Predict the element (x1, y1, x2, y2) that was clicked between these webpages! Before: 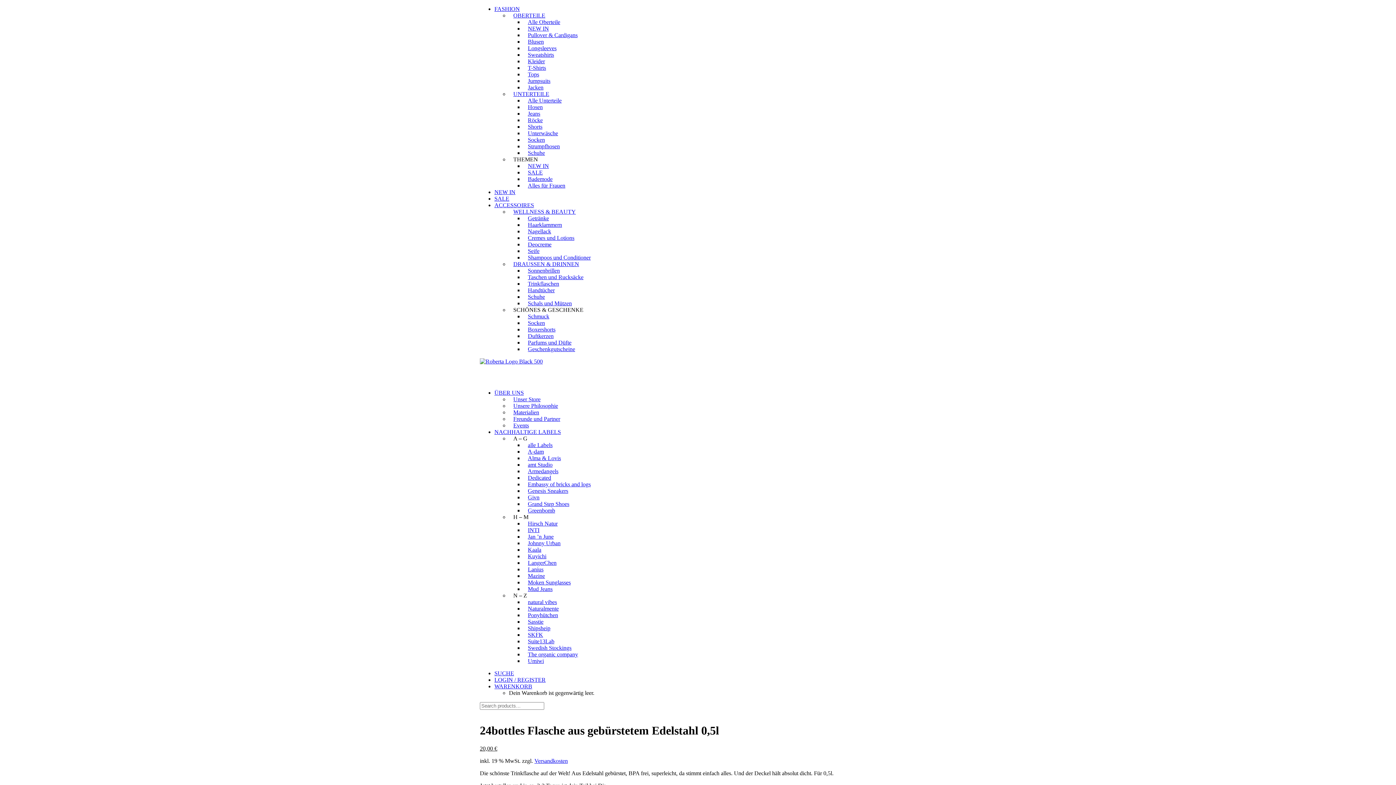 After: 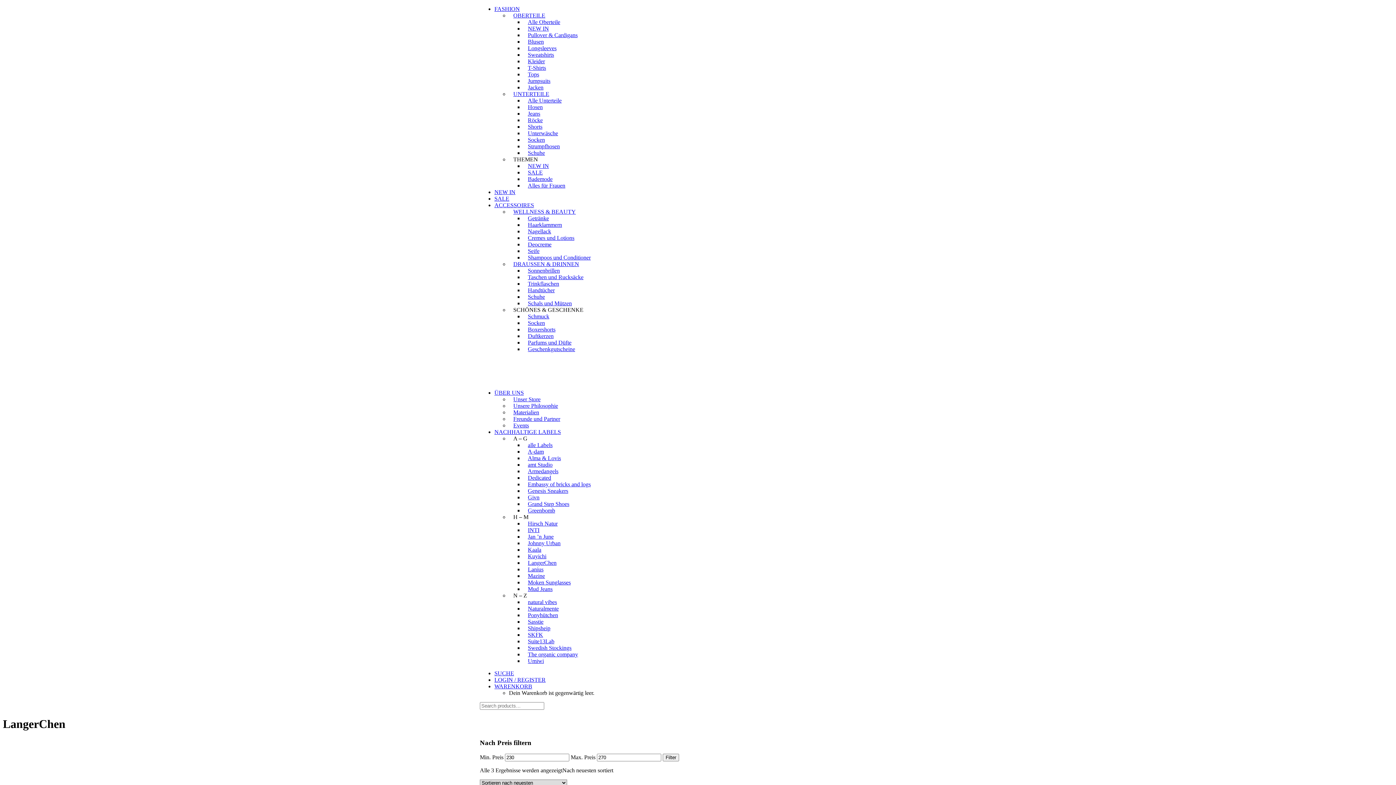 Action: bbox: (523, 558, 561, 568) label: LangerChen